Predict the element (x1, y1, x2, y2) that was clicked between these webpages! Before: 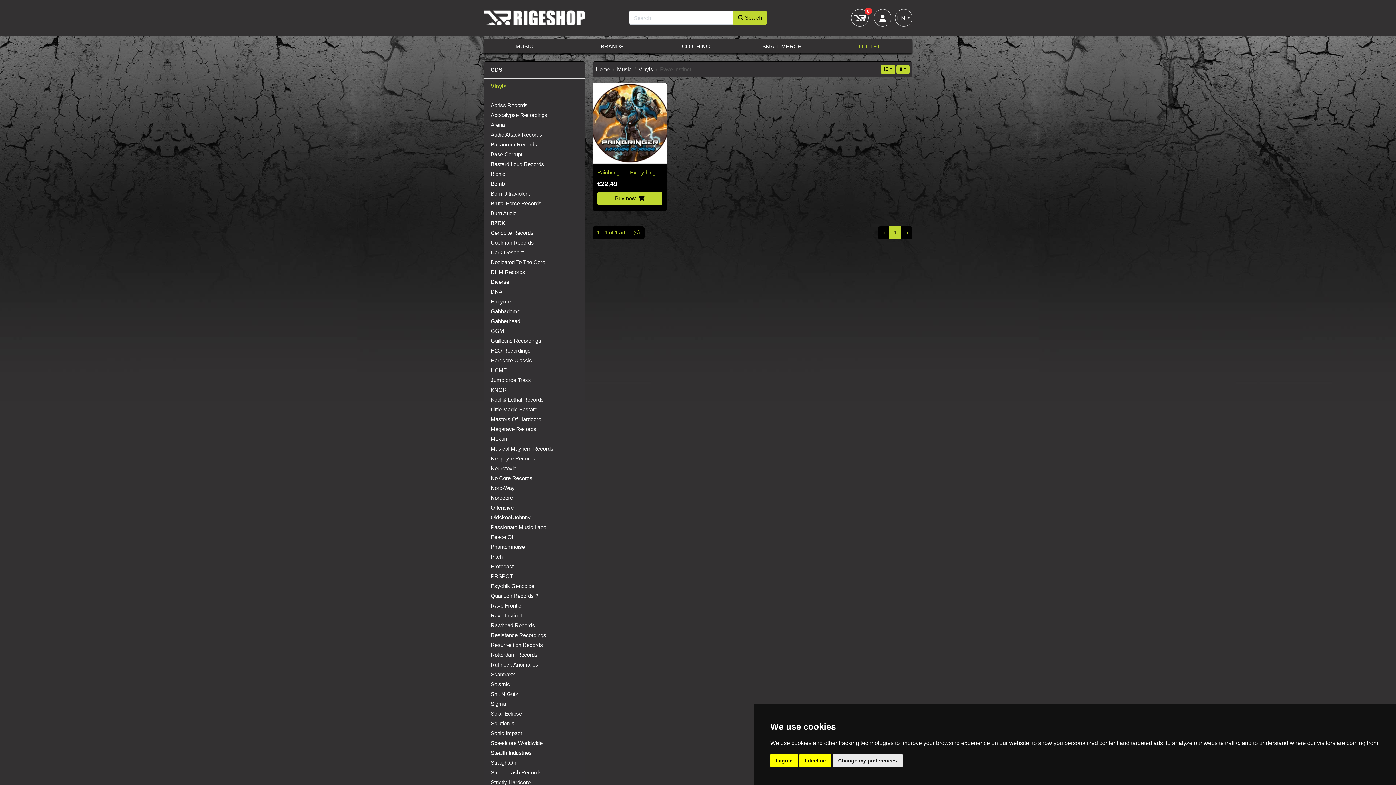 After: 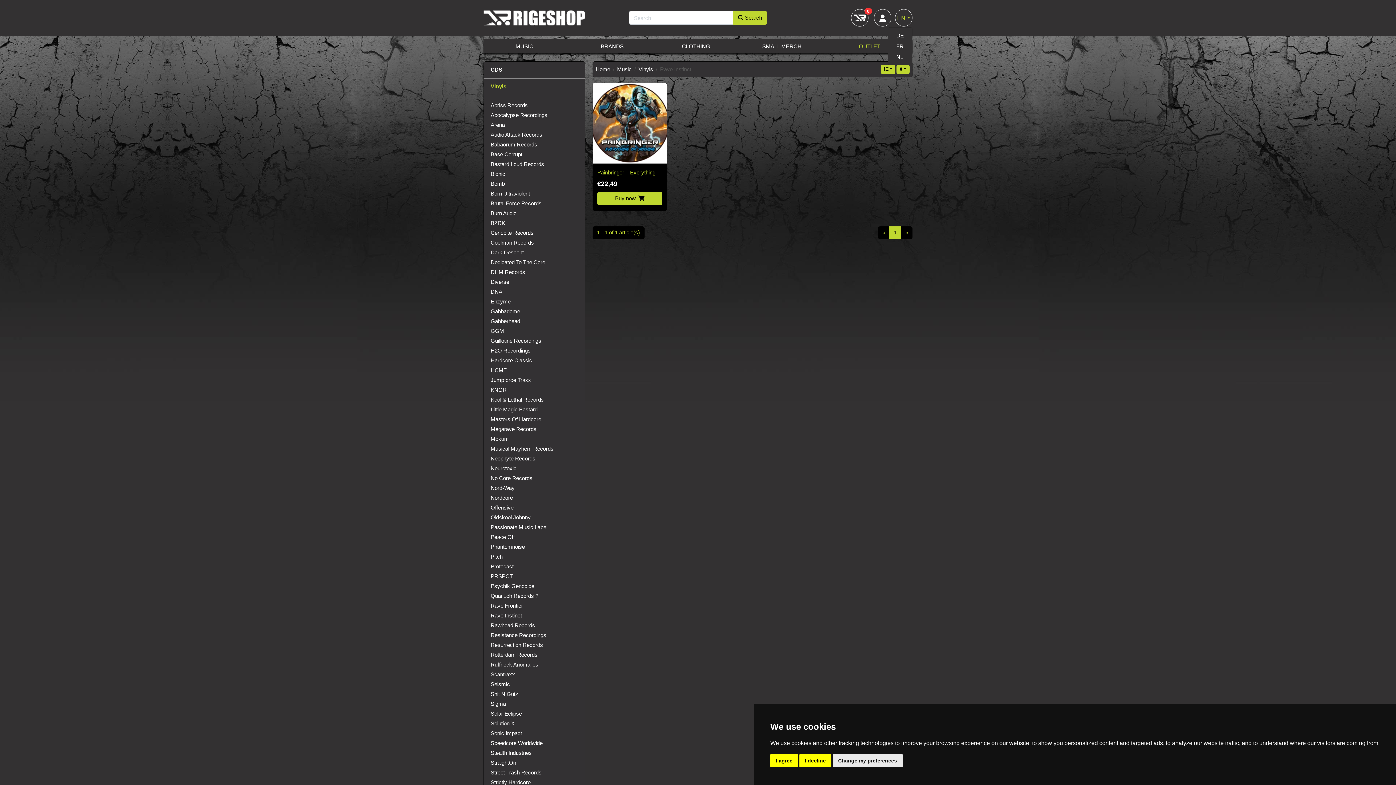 Action: label: EN bbox: (895, 9, 912, 26)